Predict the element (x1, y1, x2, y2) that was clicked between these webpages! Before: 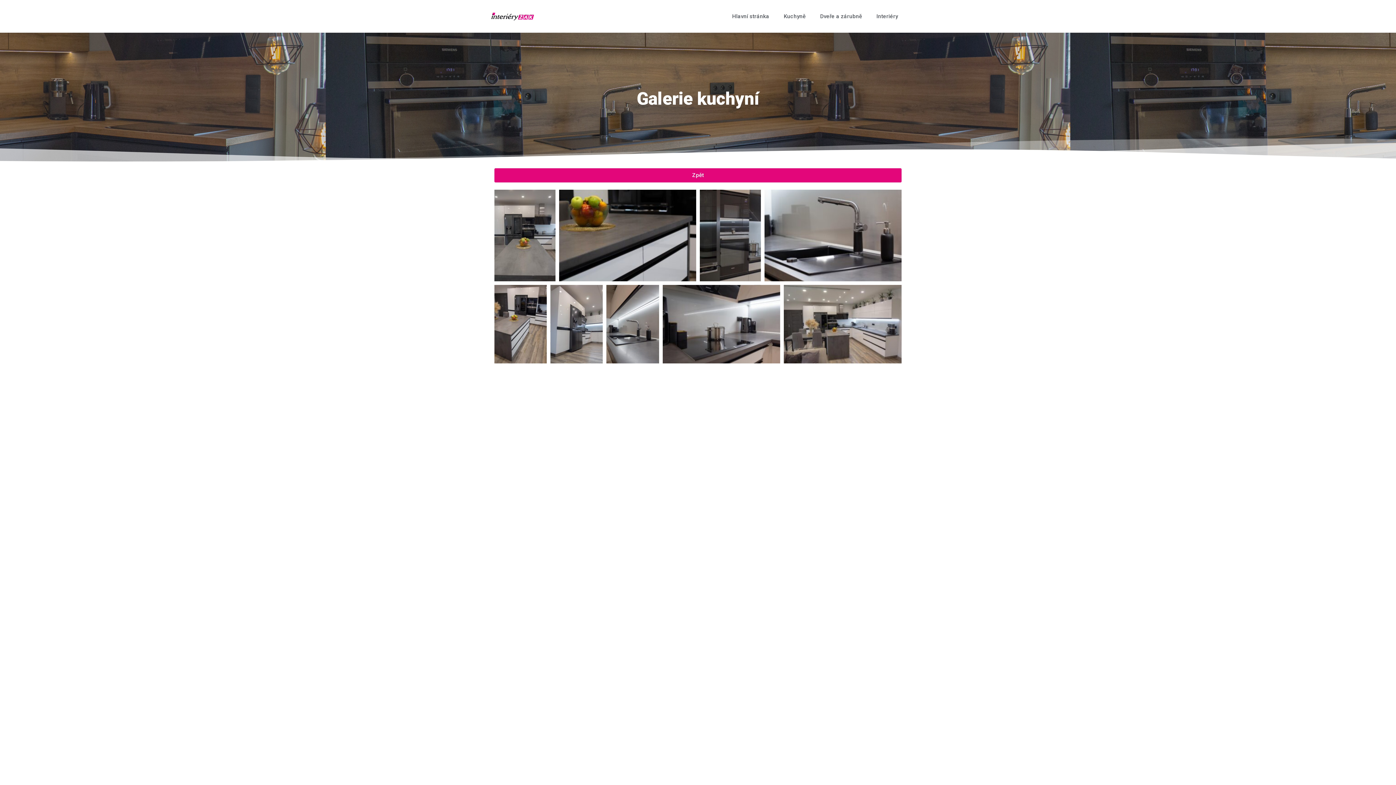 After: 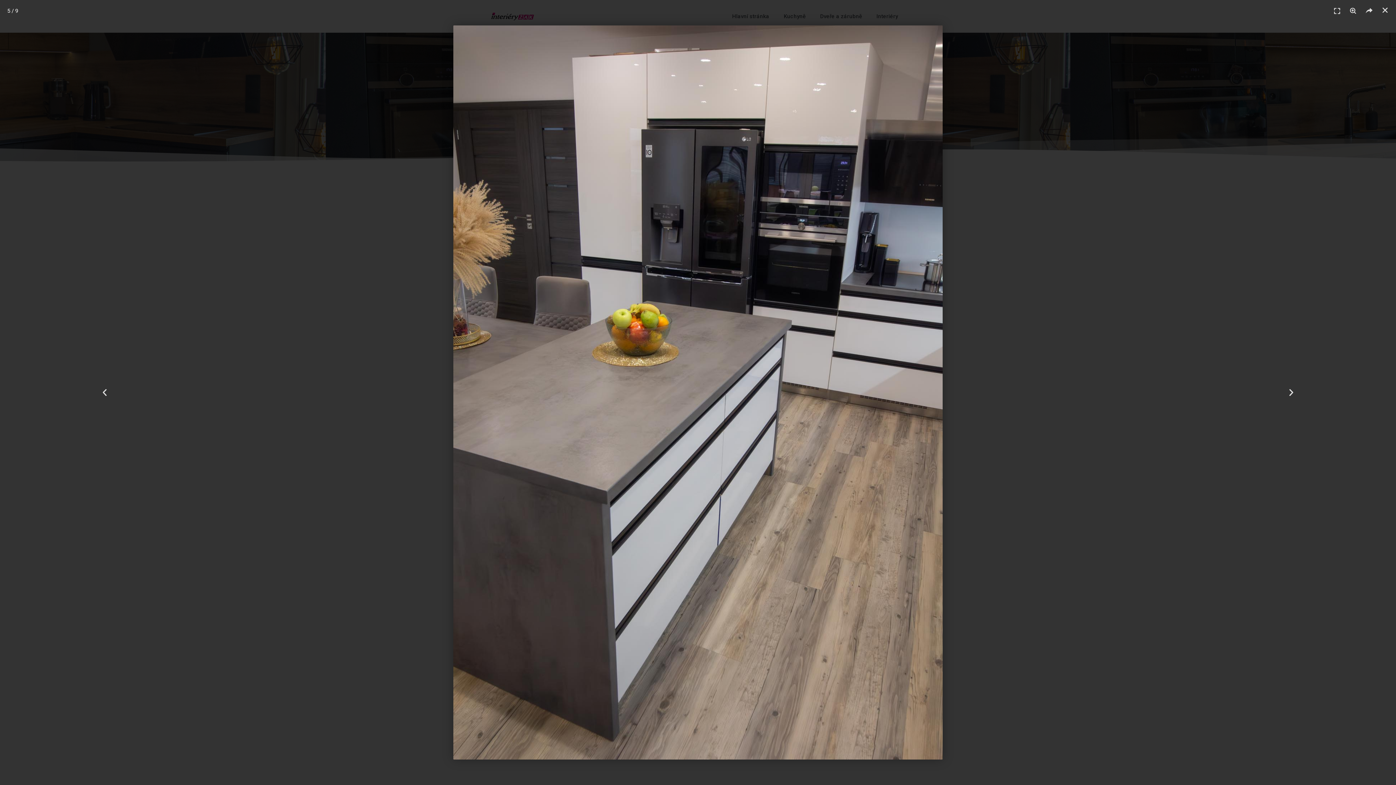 Action: bbox: (494, 285, 546, 363)